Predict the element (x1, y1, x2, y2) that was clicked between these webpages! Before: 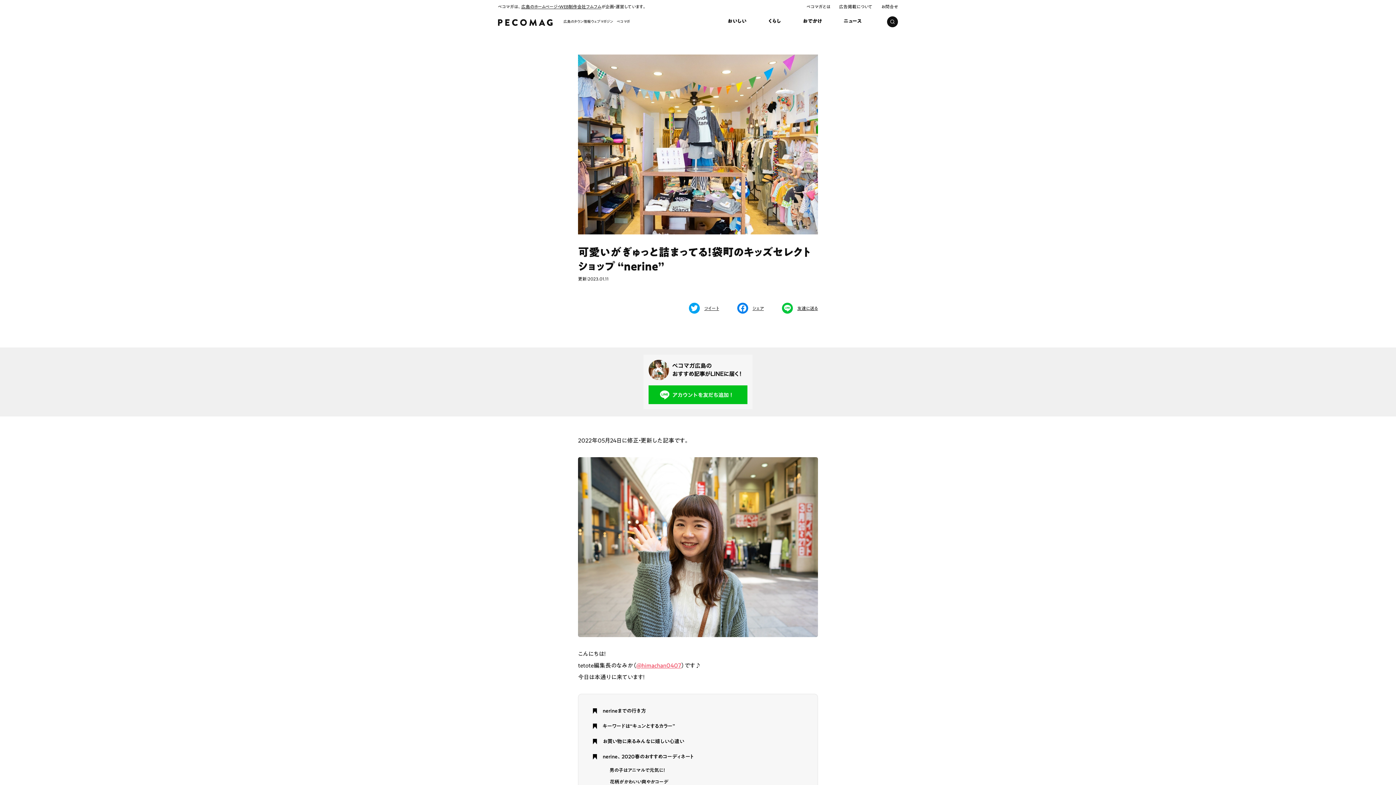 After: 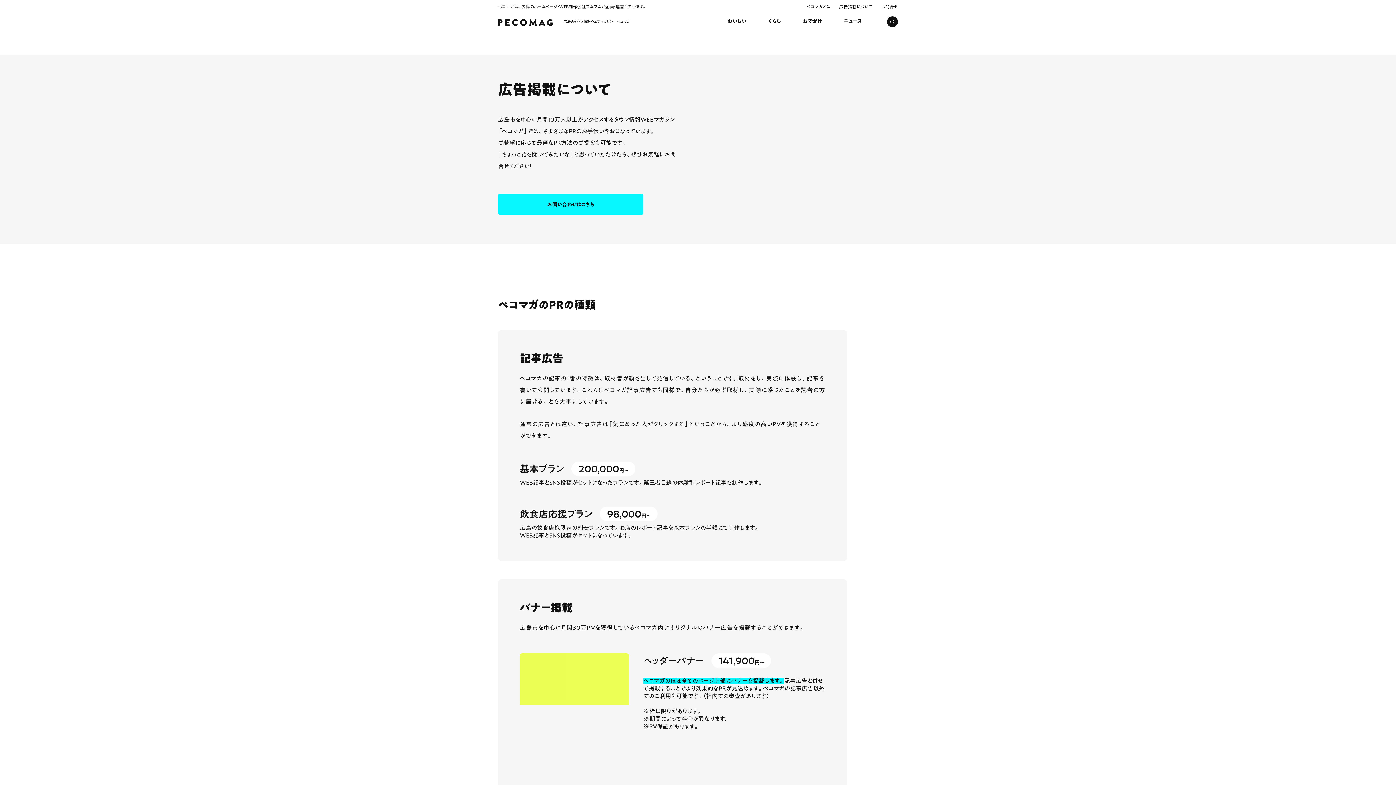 Action: label: 広告掲載について bbox: (839, 4, 872, 8)